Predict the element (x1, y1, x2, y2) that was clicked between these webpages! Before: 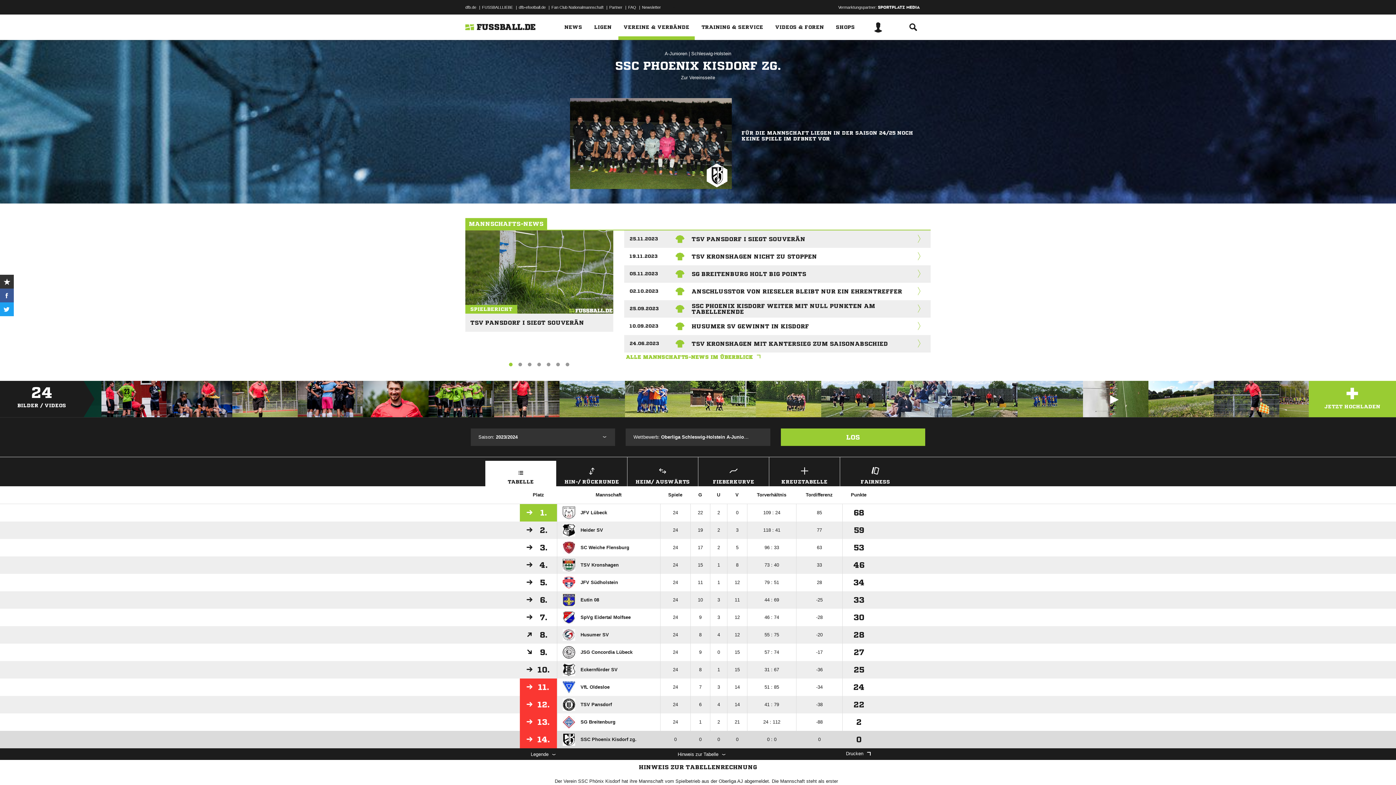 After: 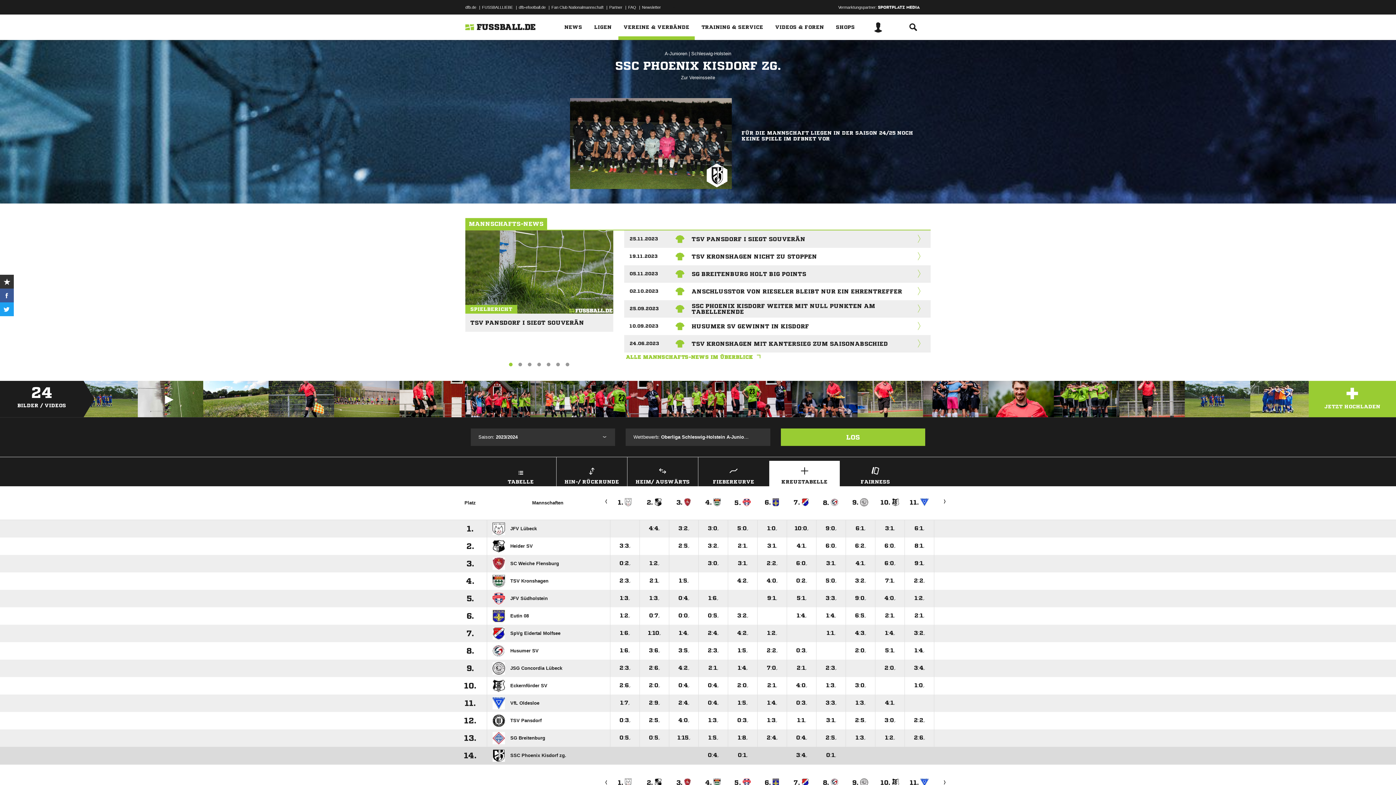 Action: bbox: (769, 457, 840, 486) label: KREUZTABELLE